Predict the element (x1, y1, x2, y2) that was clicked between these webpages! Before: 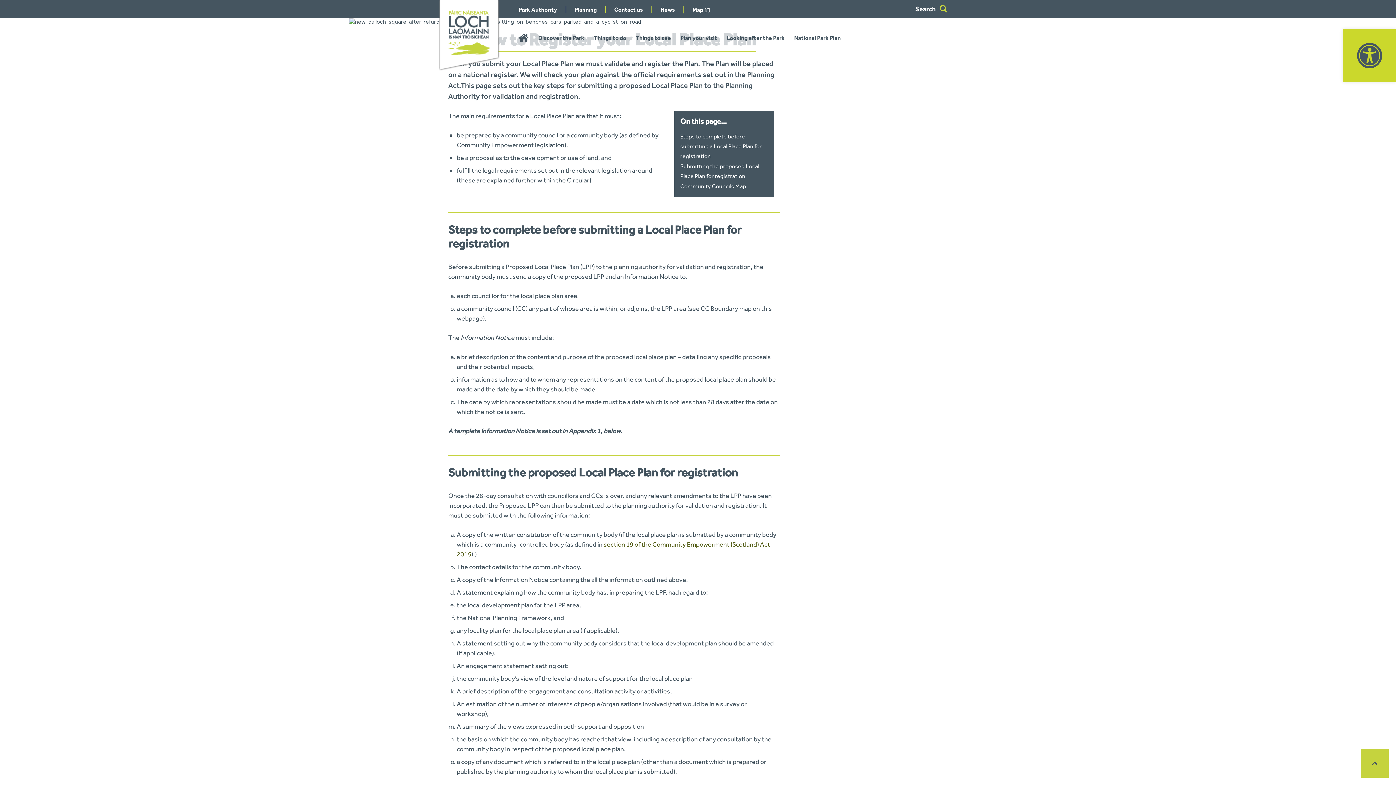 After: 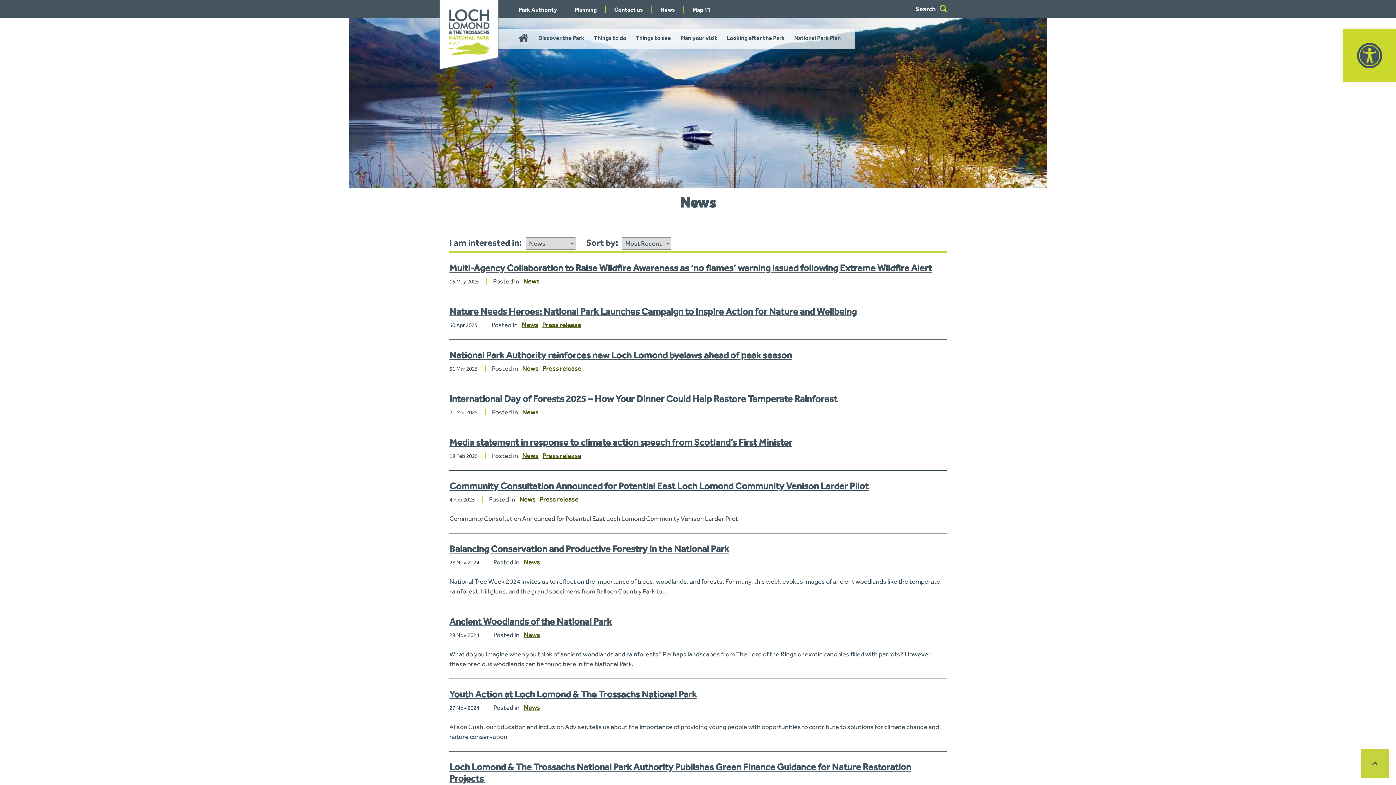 Action: bbox: (656, 6, 678, 13) label: News